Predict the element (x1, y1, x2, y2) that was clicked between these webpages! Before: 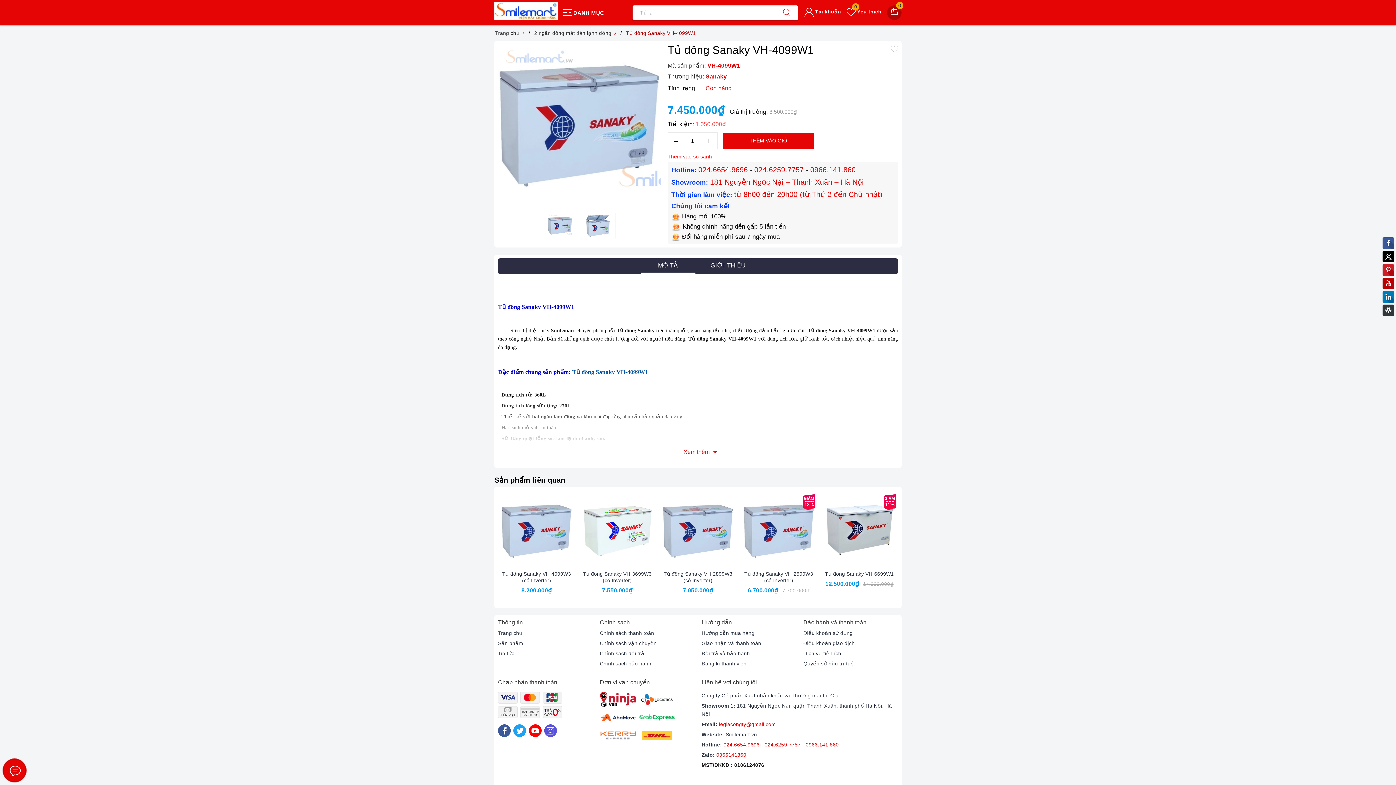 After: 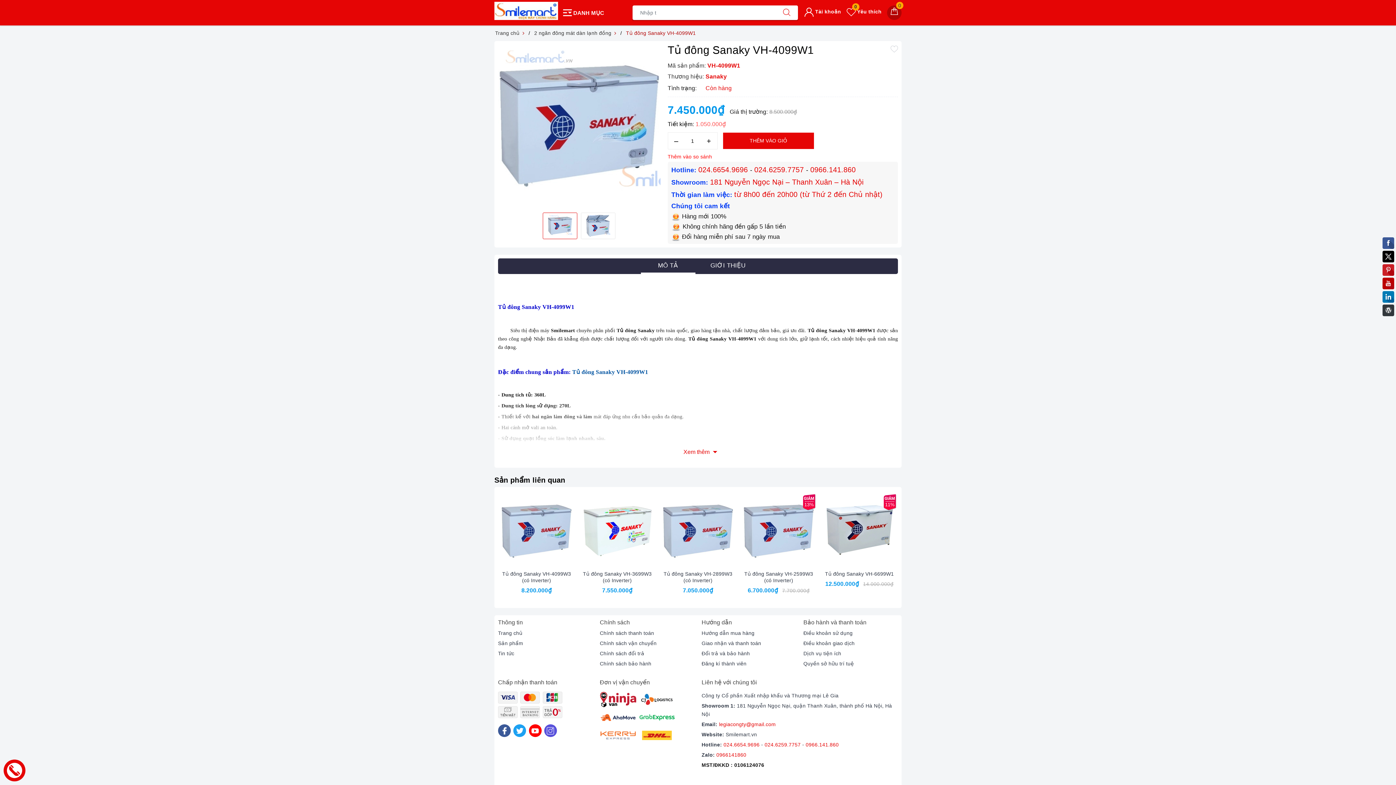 Action: bbox: (754, 165, 806, 173) label: 024.6259.7757 